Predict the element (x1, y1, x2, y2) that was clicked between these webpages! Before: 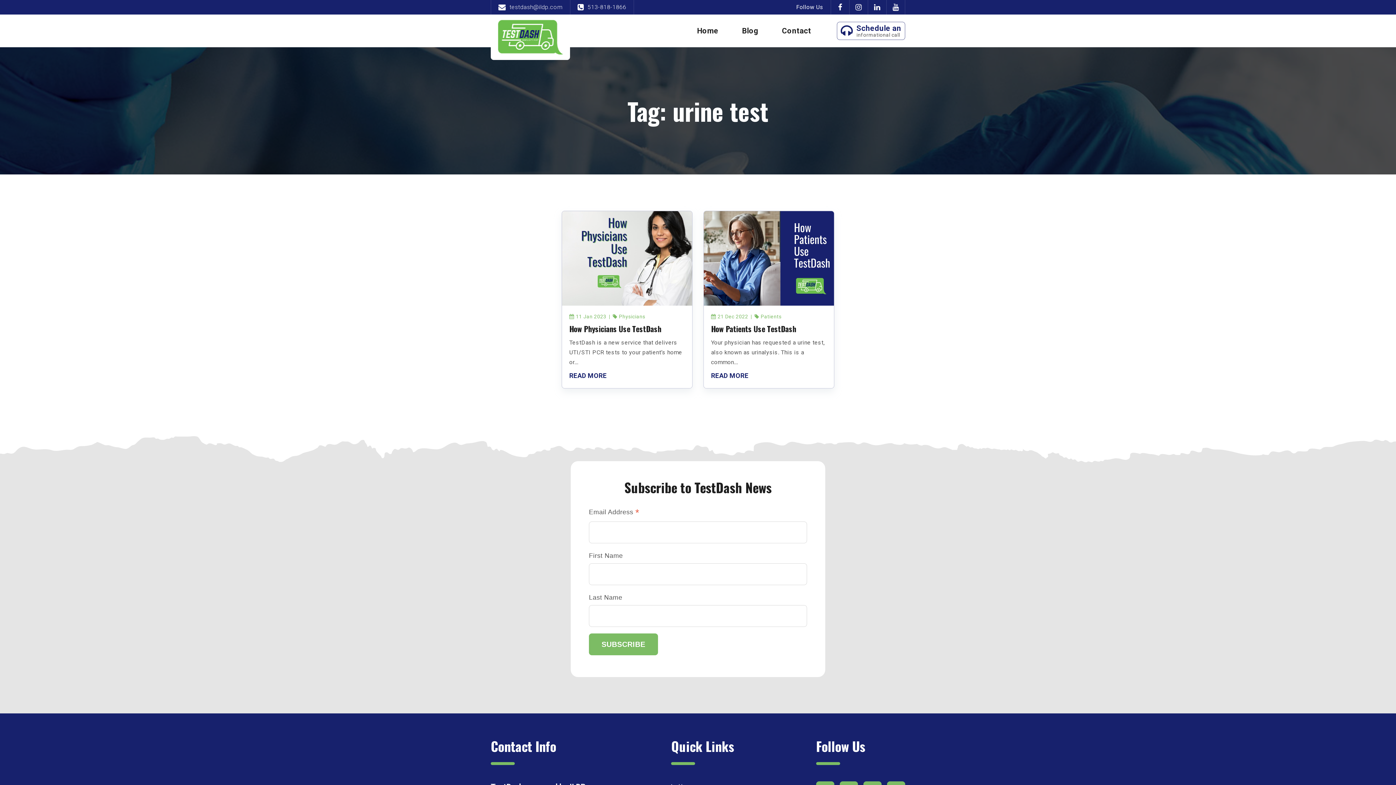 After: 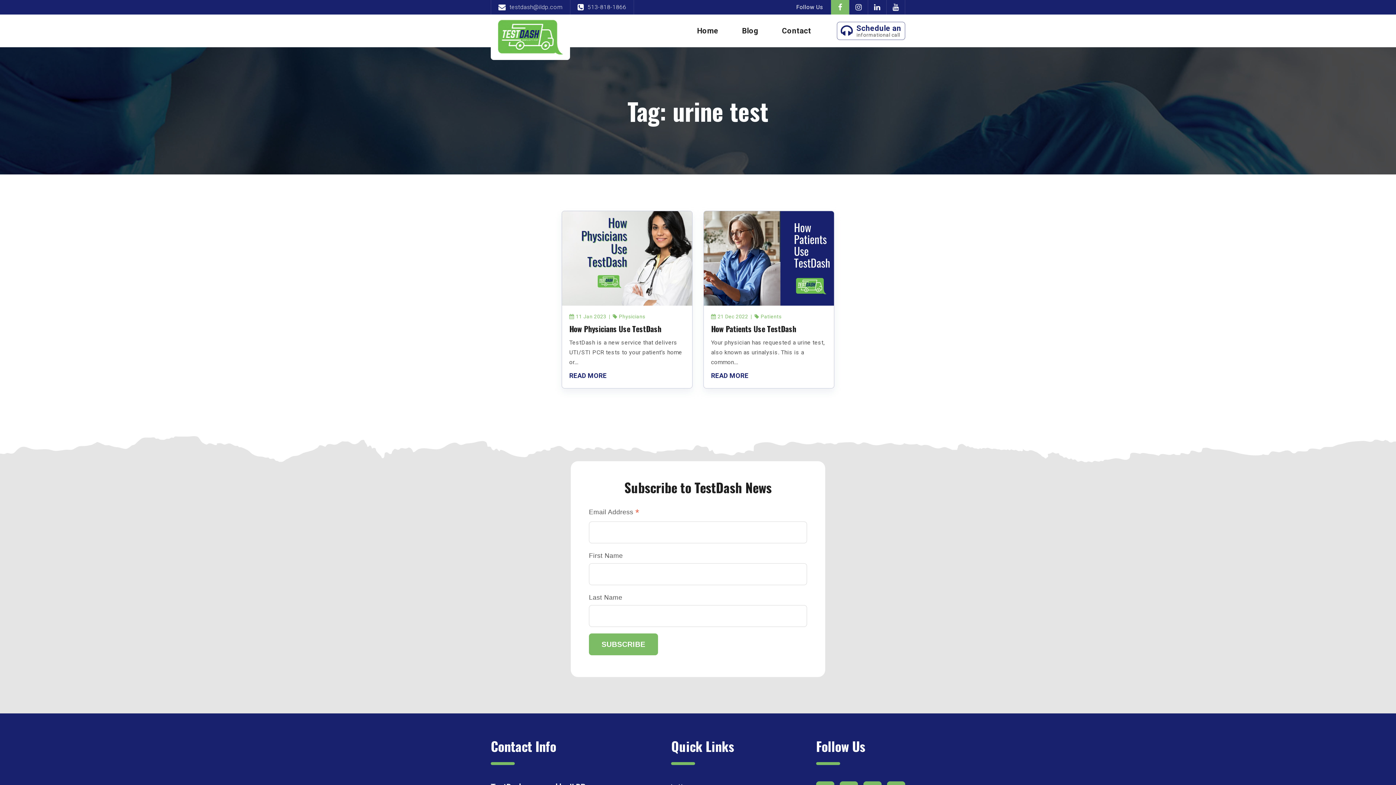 Action: bbox: (831, 0, 849, 14)